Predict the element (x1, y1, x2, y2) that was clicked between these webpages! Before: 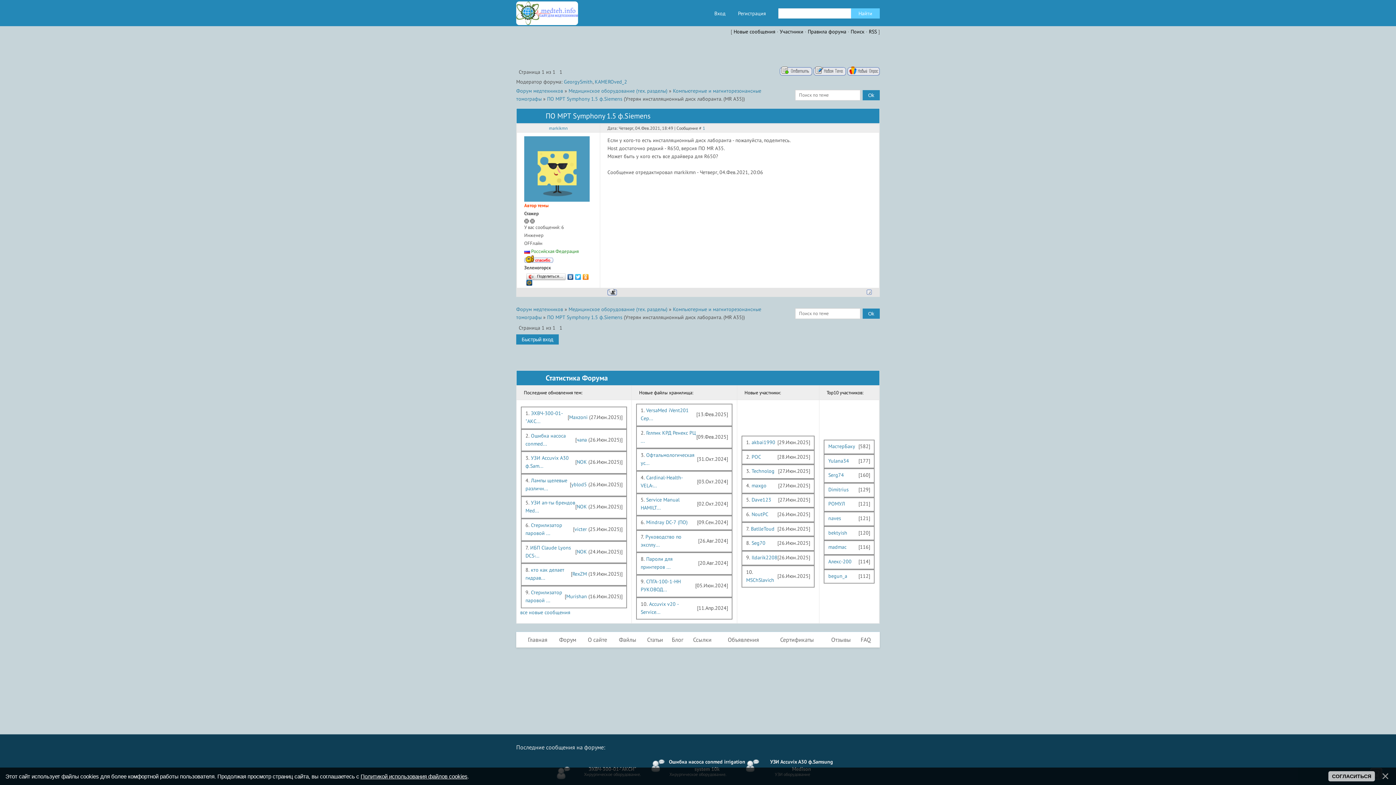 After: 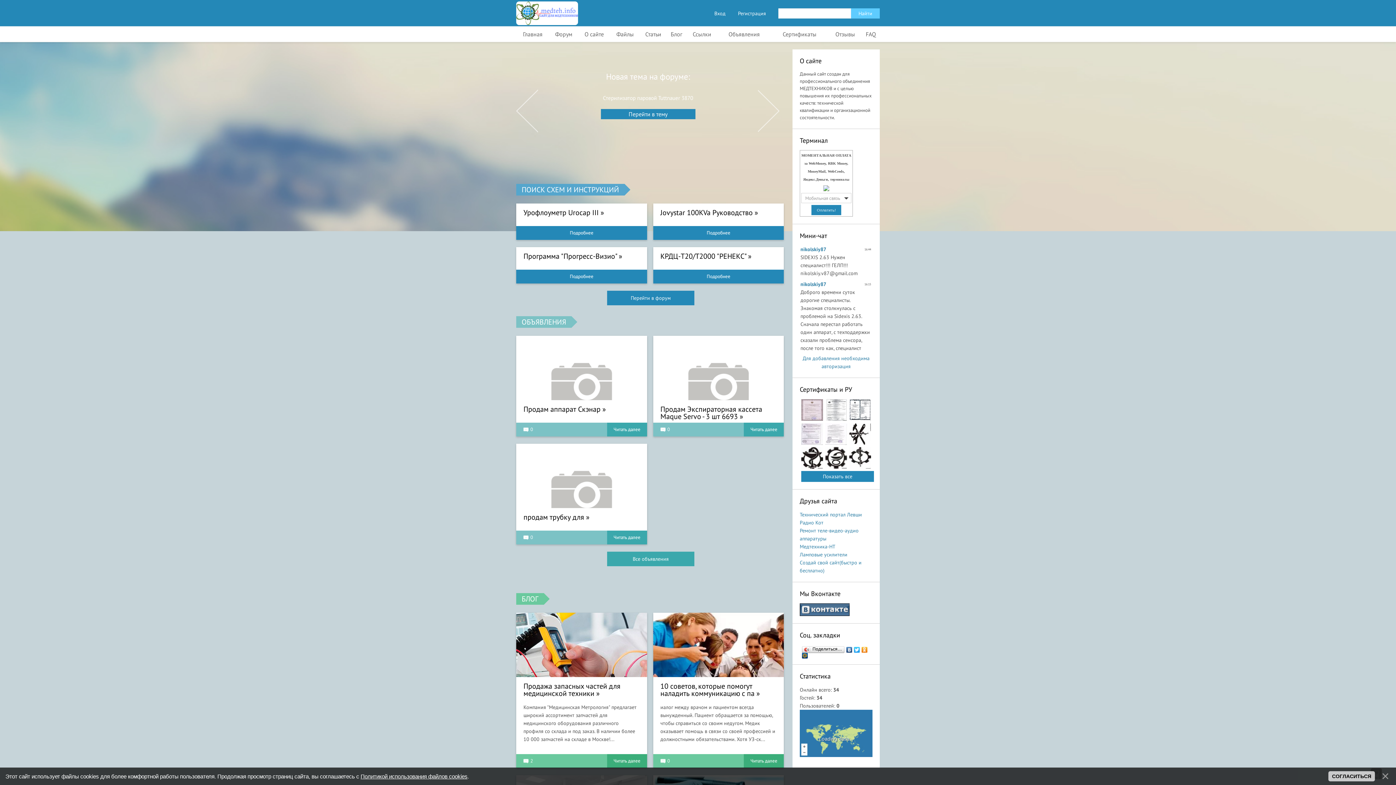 Action: label: Главная bbox: (521, 632, 553, 647)